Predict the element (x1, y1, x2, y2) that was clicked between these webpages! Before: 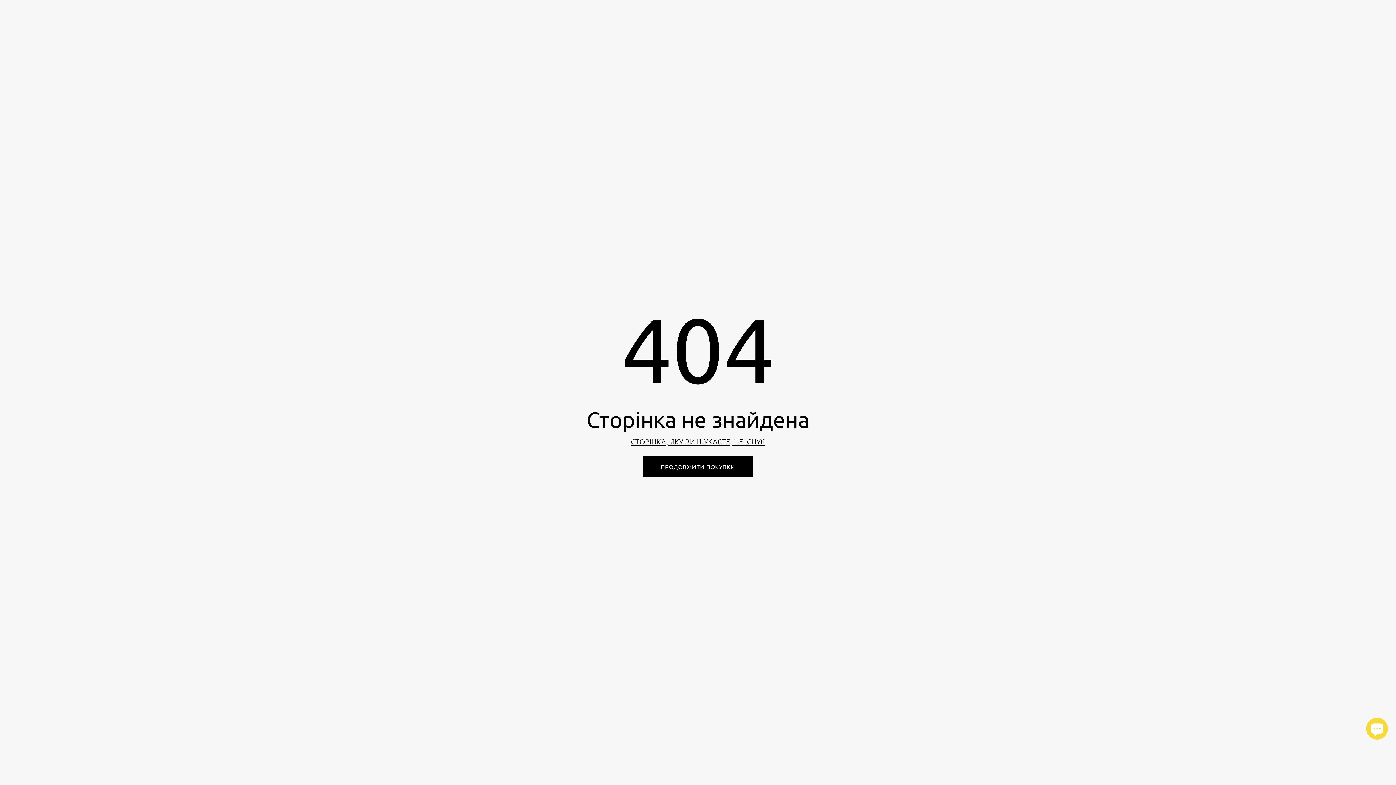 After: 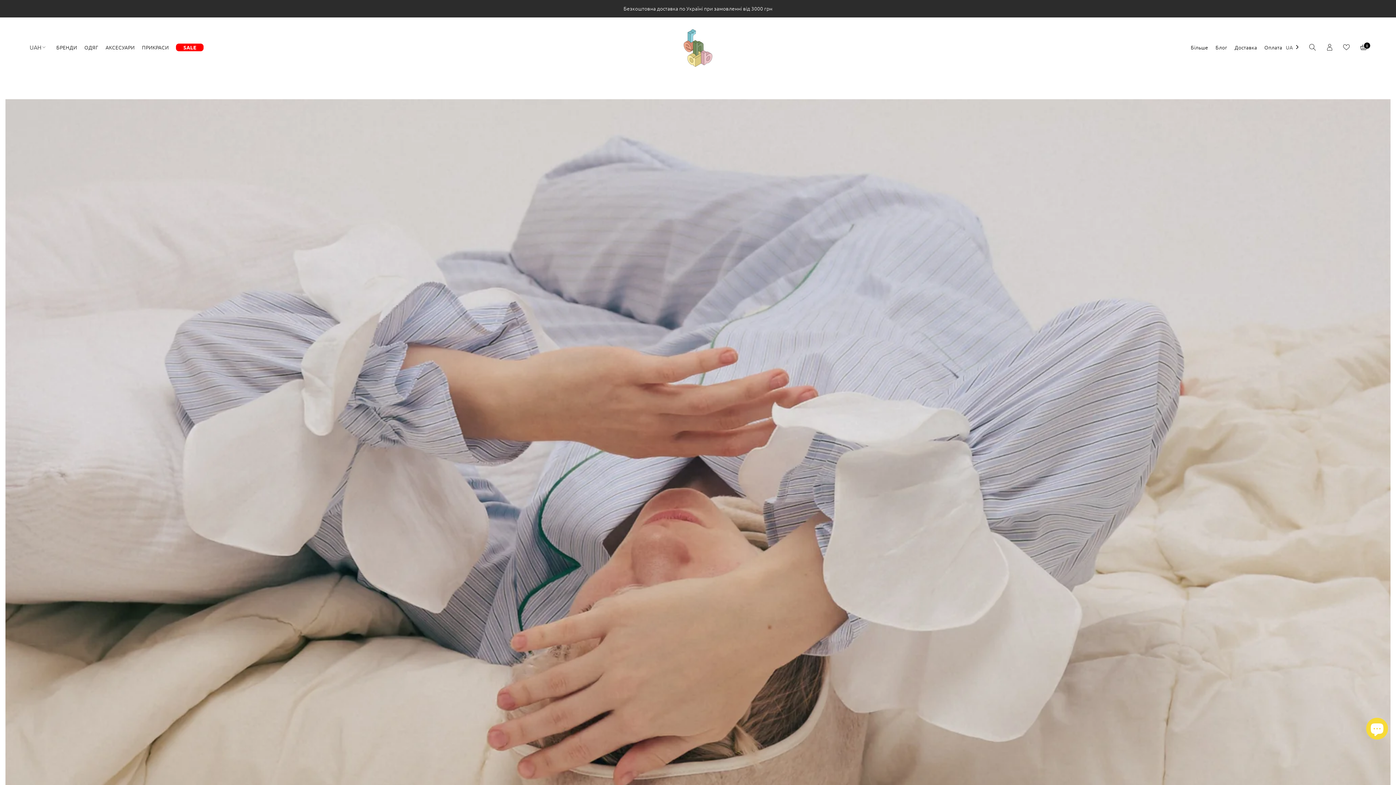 Action: label: ПРОДОВЖИТИ ПОКУПКИ bbox: (642, 456, 753, 477)